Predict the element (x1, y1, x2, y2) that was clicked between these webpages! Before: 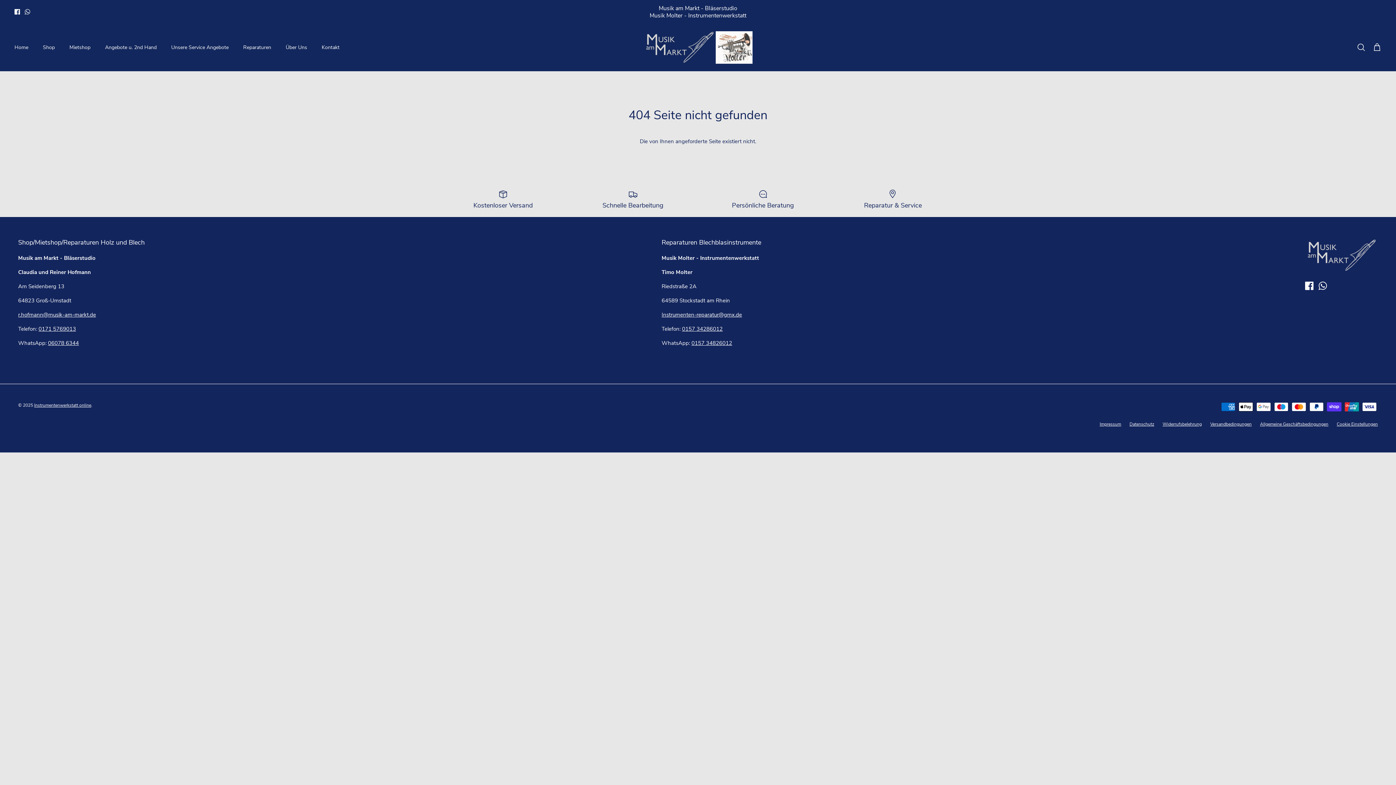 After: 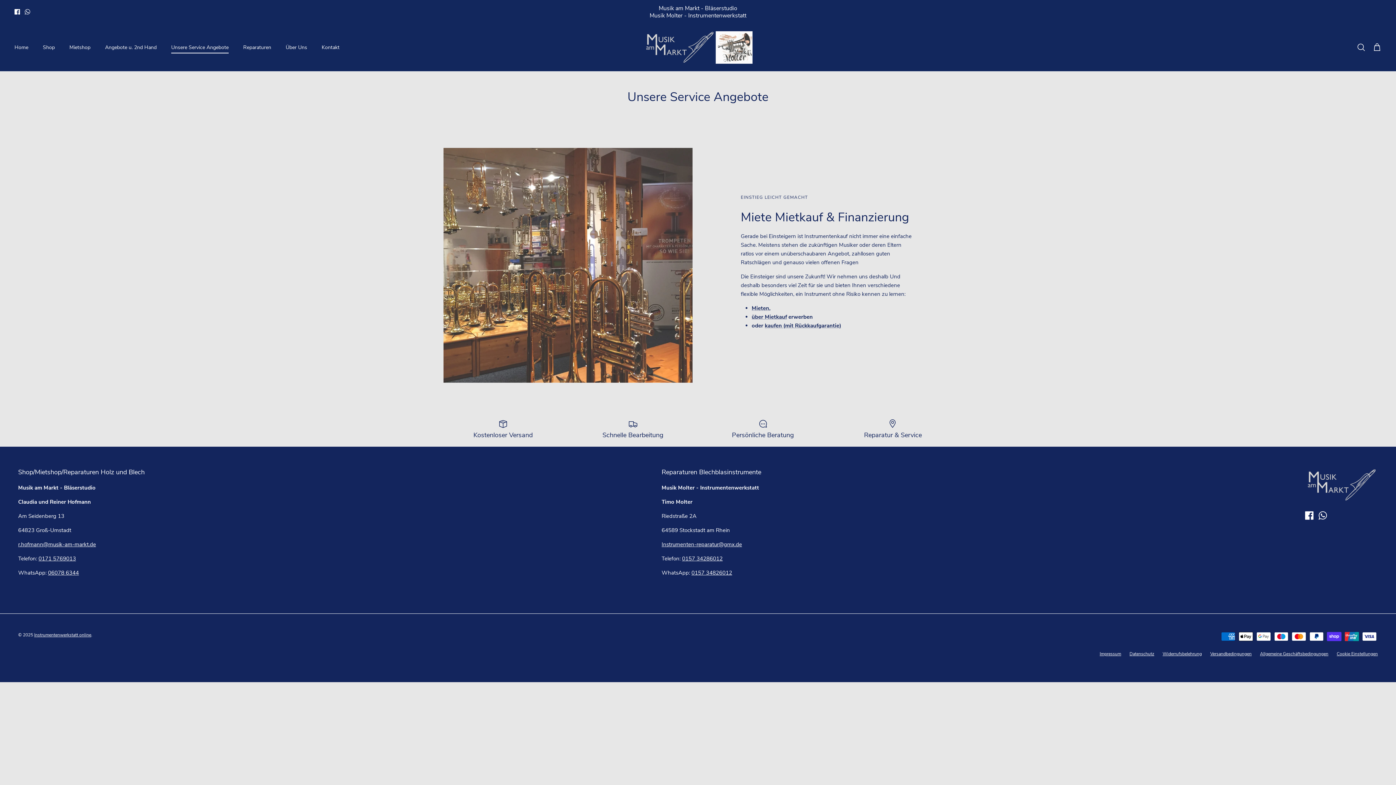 Action: bbox: (164, 35, 235, 59) label: Unsere Service Angebote